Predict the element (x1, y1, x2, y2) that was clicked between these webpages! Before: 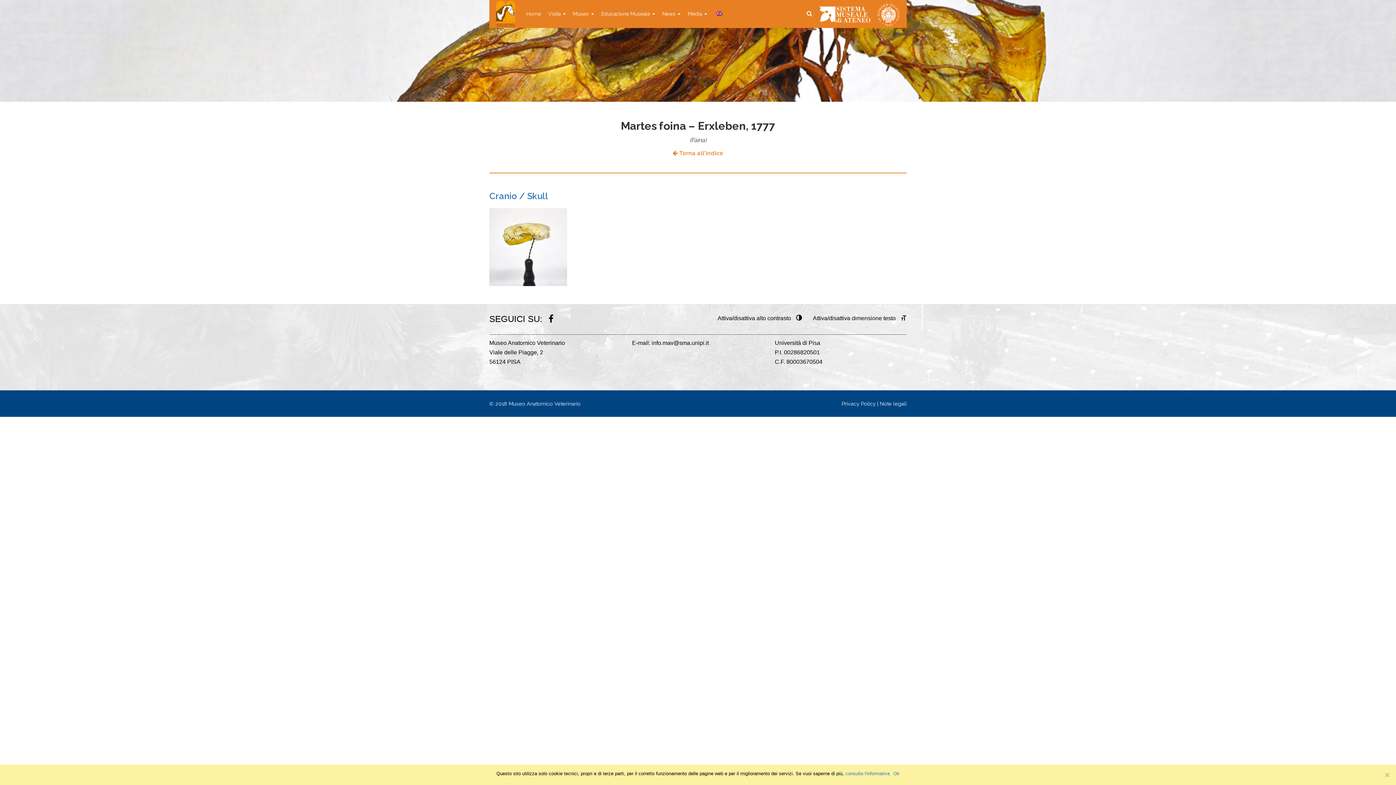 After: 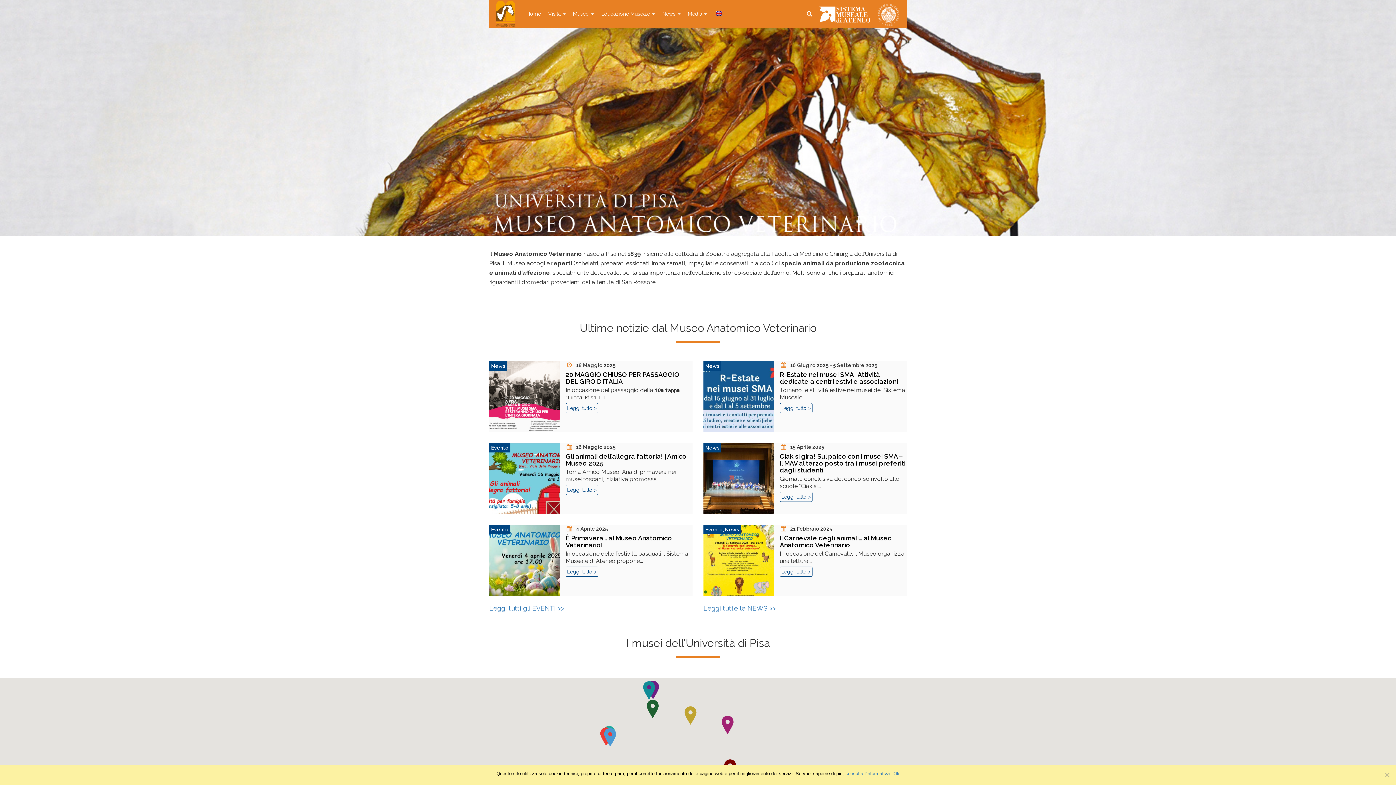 Action: label: Home bbox: (522, 6, 544, 21)